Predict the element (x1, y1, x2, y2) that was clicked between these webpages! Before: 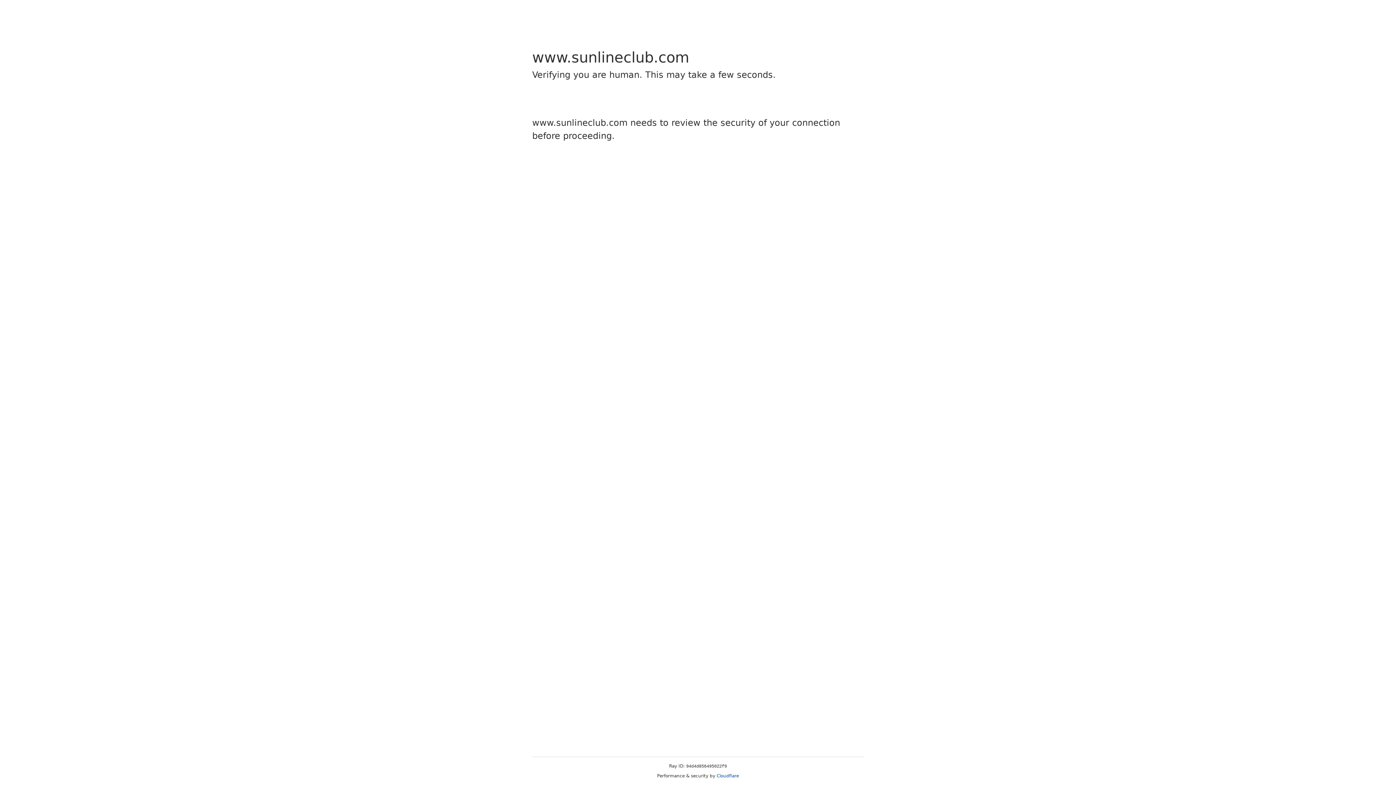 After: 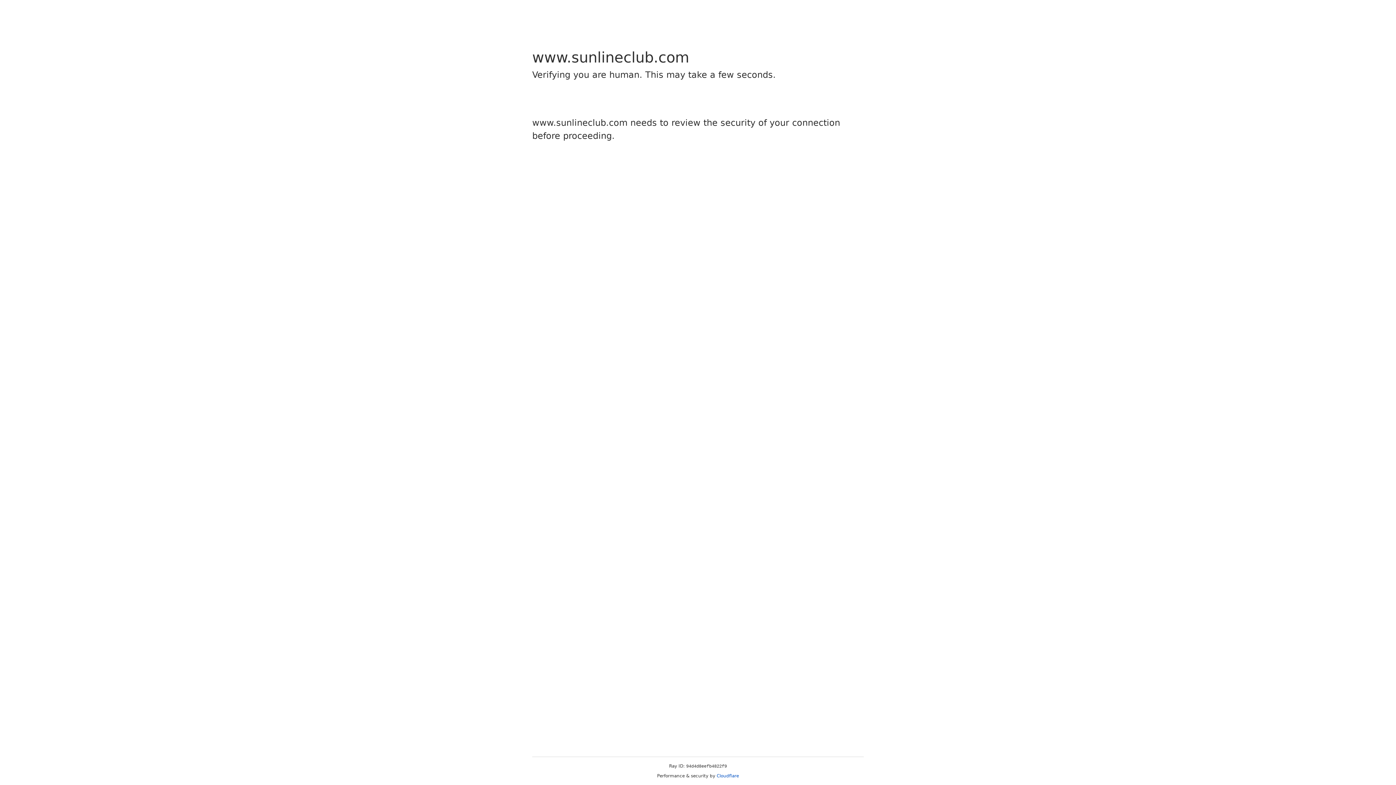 Action: bbox: (716, 773, 739, 778) label: Cloudflare